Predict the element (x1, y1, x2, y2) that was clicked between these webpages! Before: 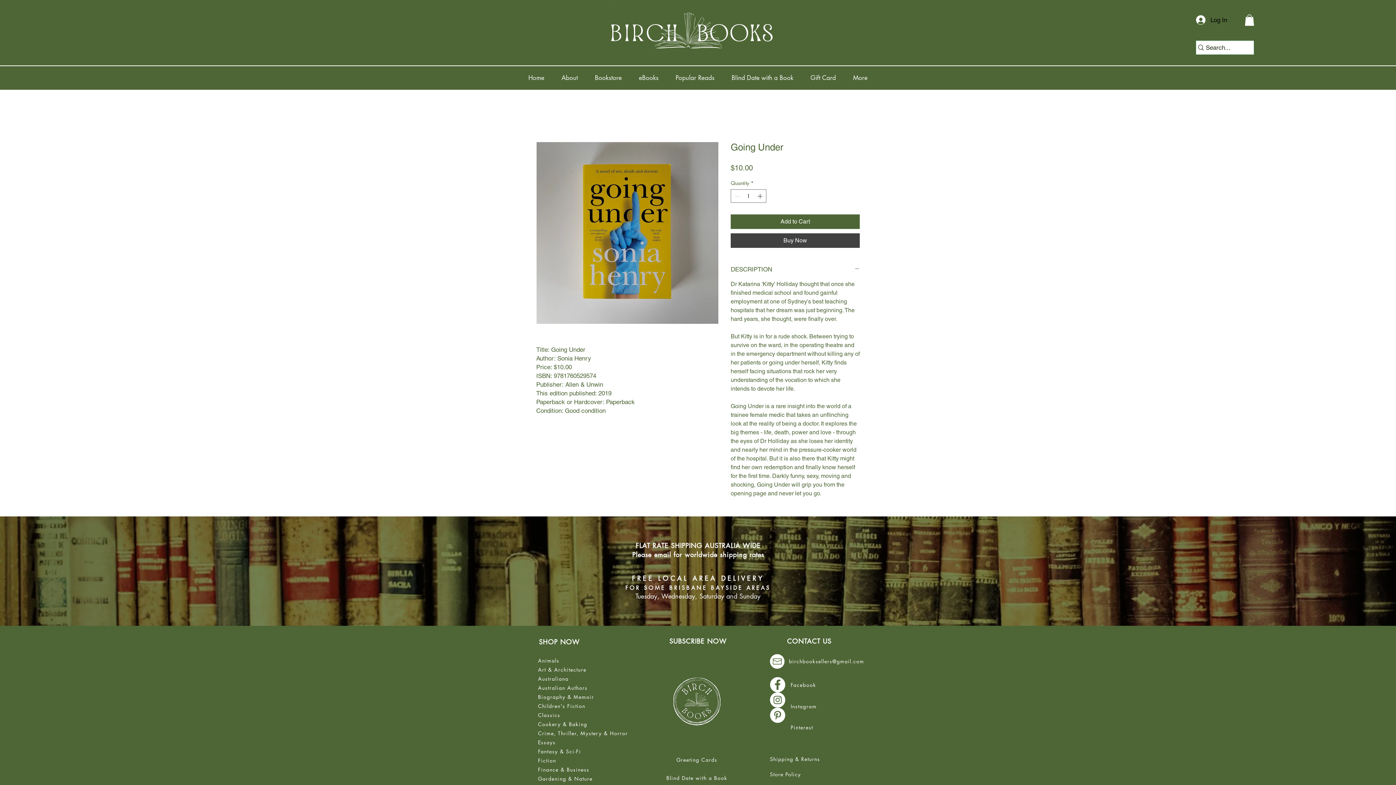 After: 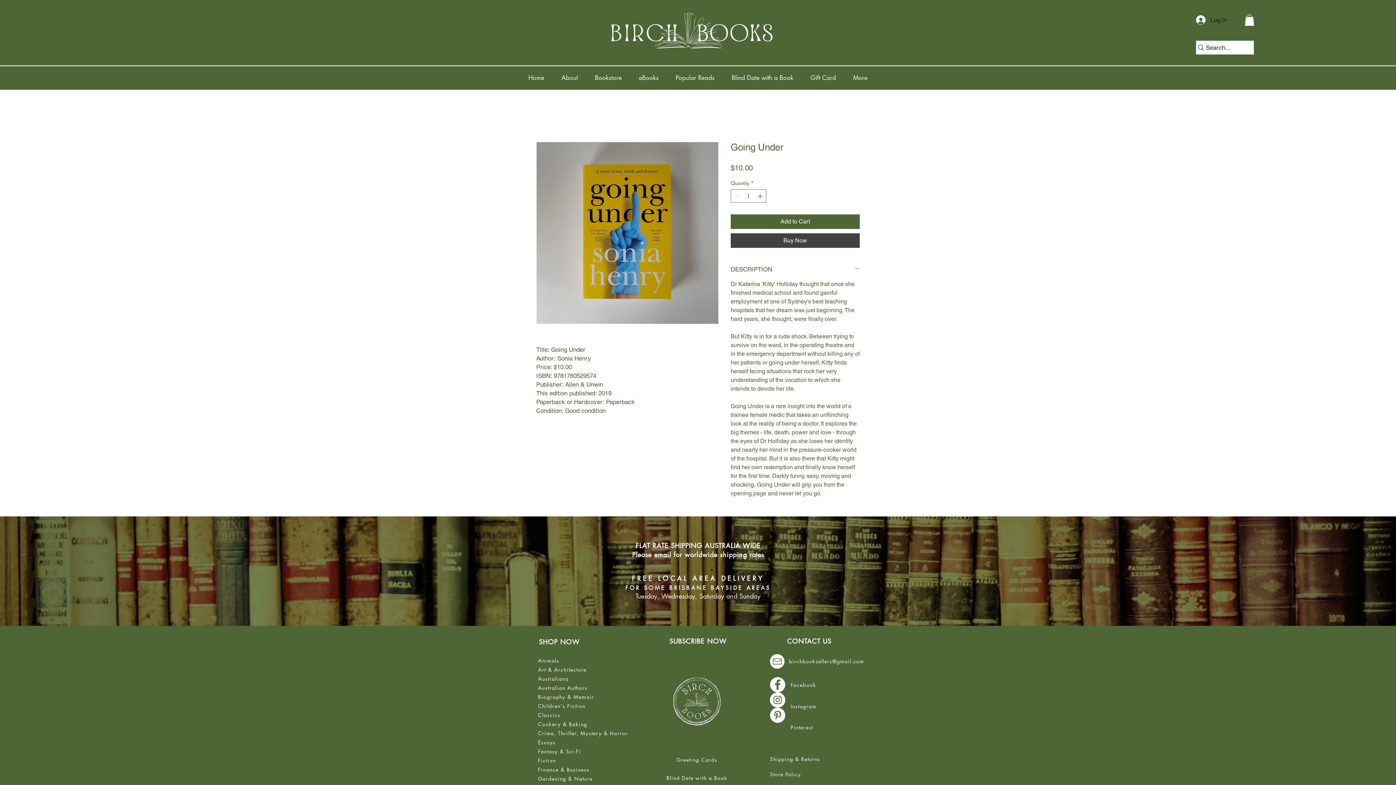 Action: label: Log In bbox: (1191, 13, 1226, 26)